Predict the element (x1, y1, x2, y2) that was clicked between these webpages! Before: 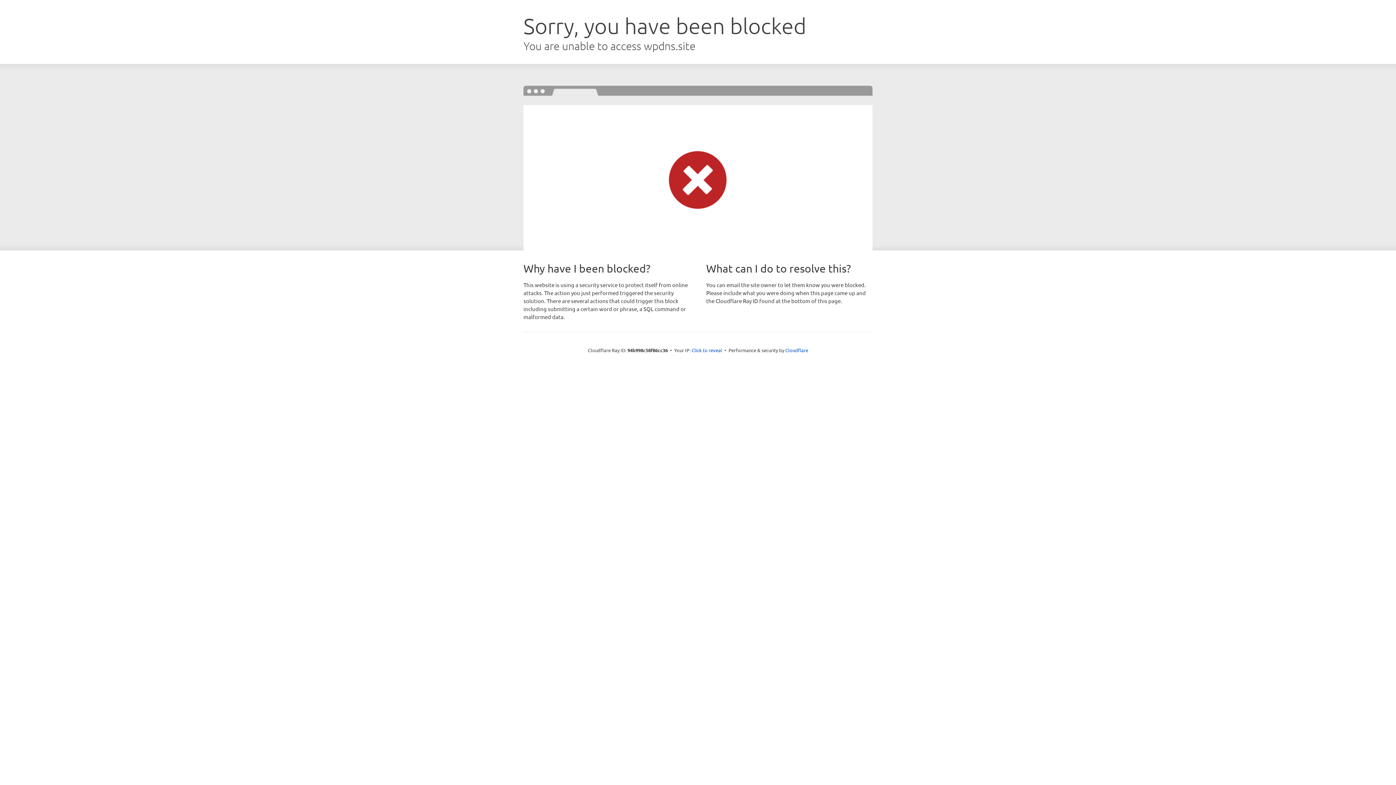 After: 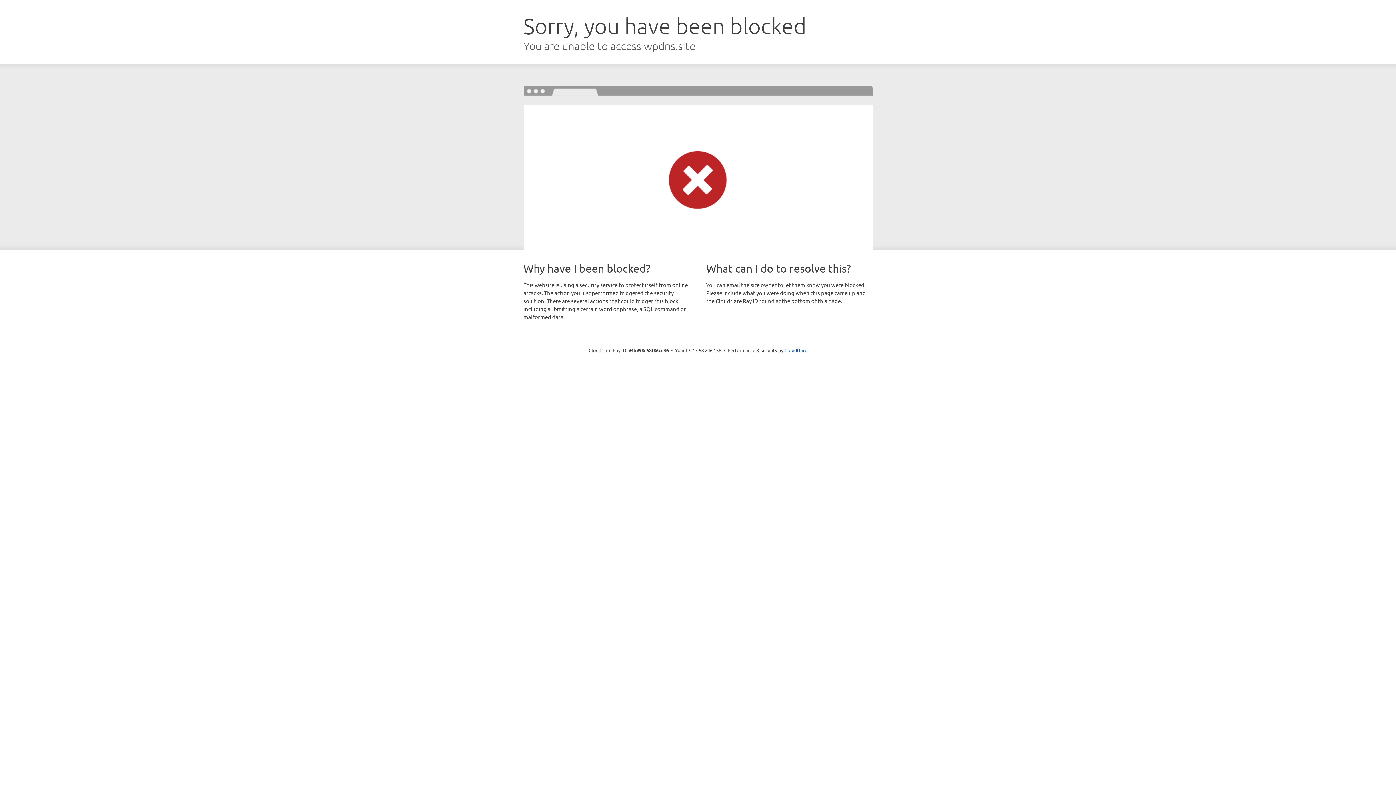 Action: label: Click to reveal bbox: (691, 346, 722, 353)